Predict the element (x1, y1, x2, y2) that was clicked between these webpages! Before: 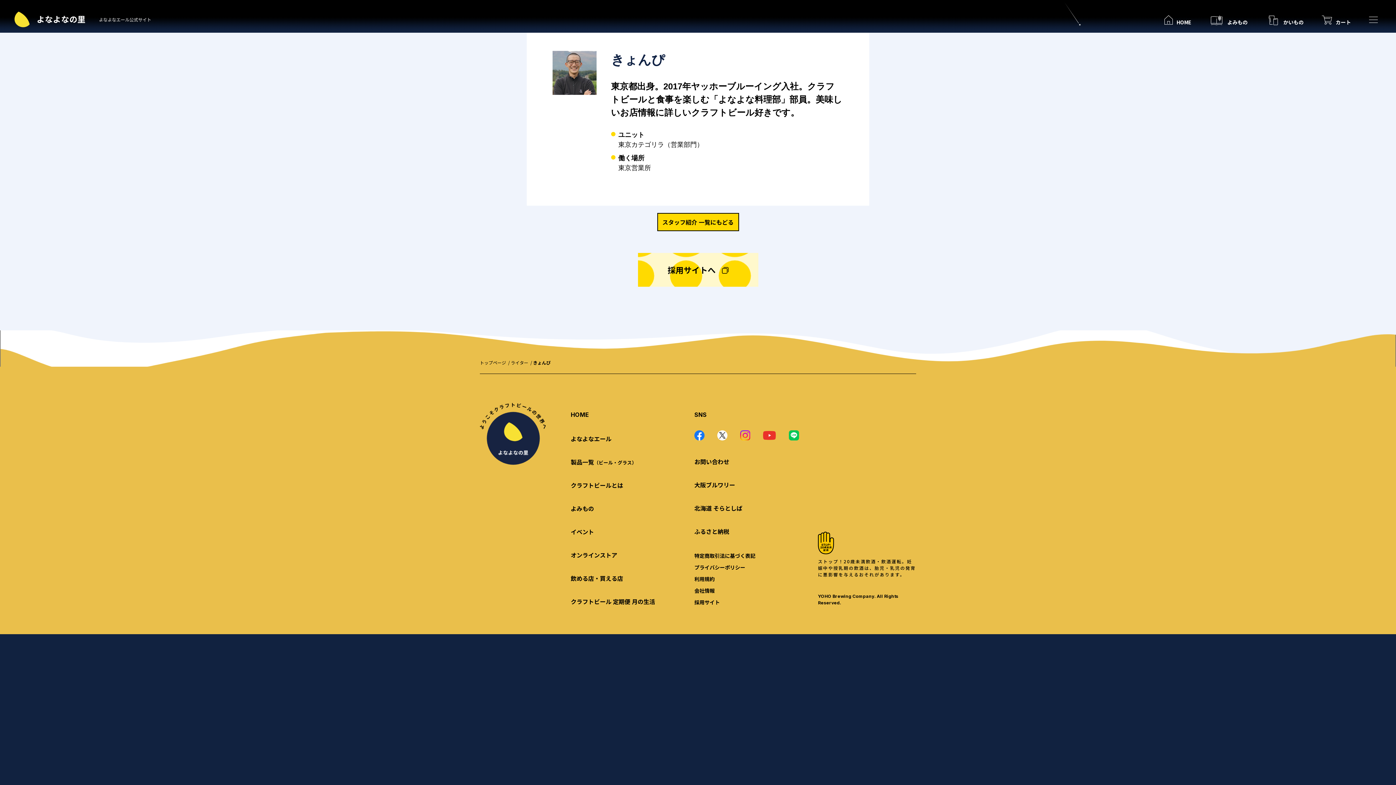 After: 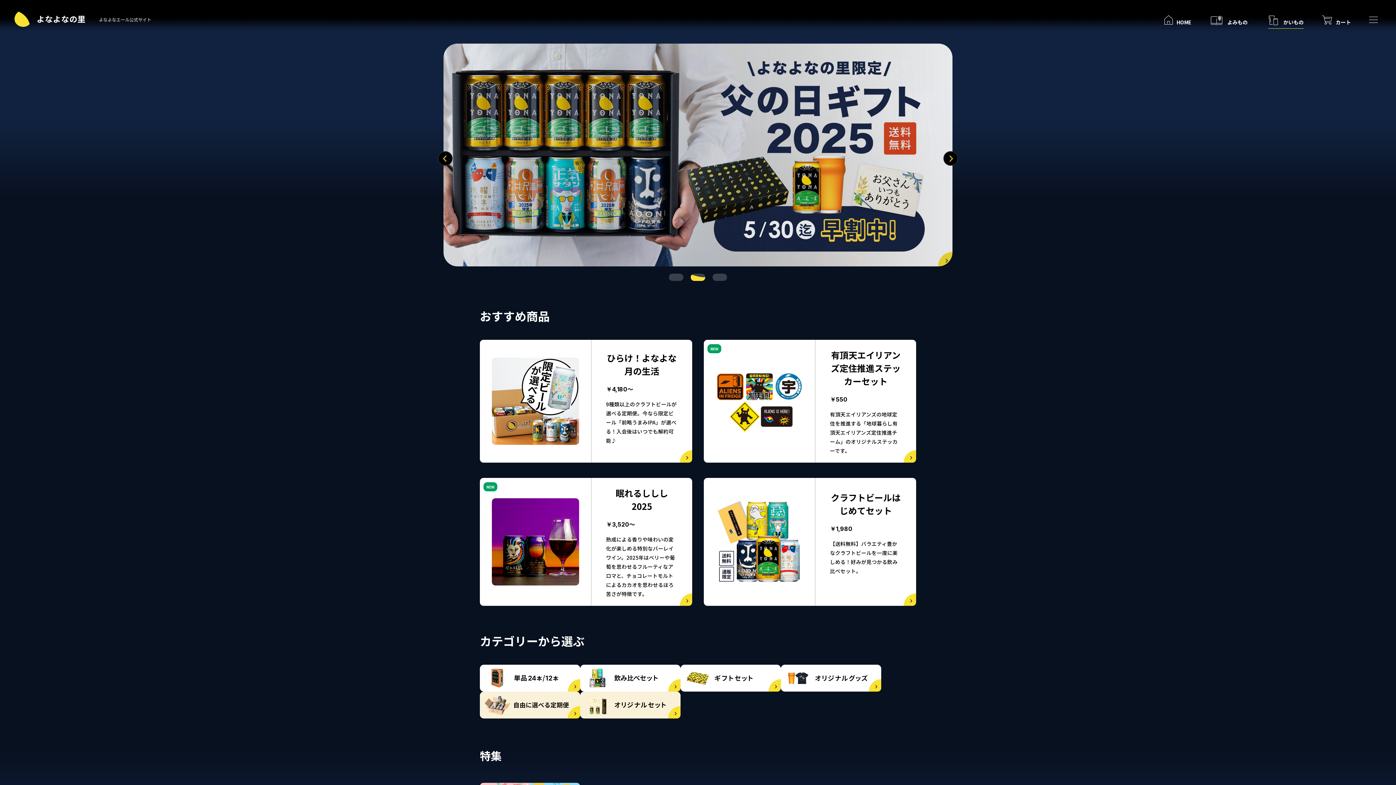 Action: bbox: (1261, 12, 1308, 26) label: かいもの